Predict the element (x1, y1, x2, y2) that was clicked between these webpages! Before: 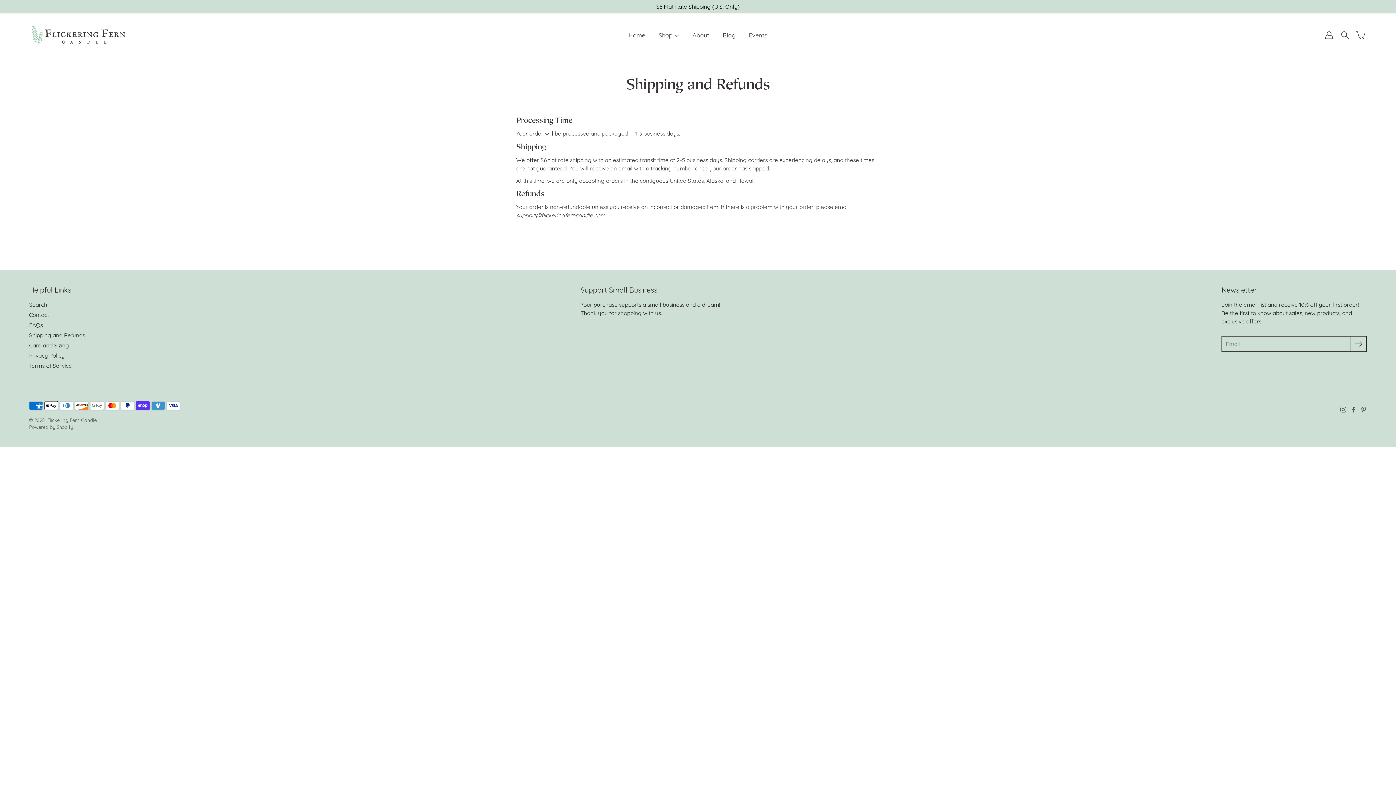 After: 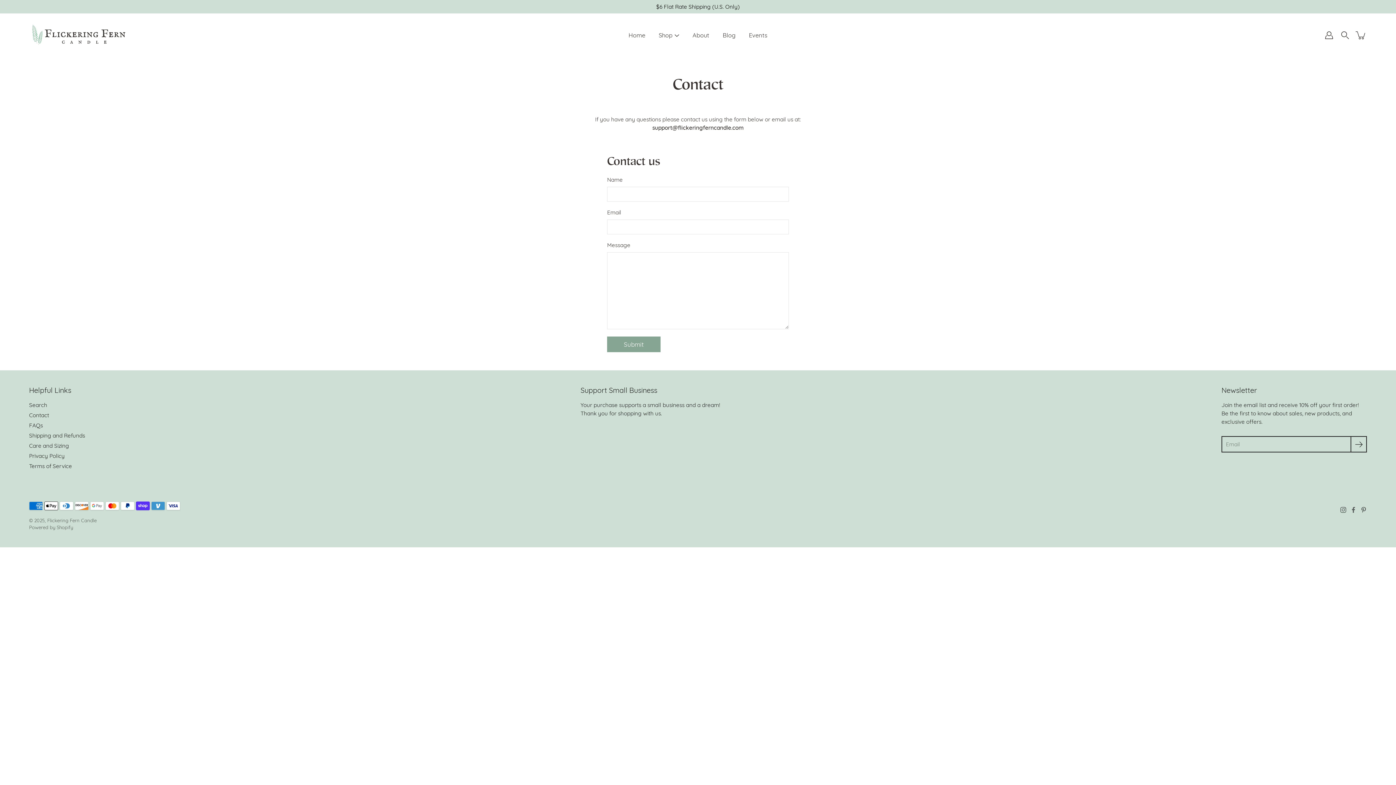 Action: bbox: (29, 311, 49, 318) label: Contact